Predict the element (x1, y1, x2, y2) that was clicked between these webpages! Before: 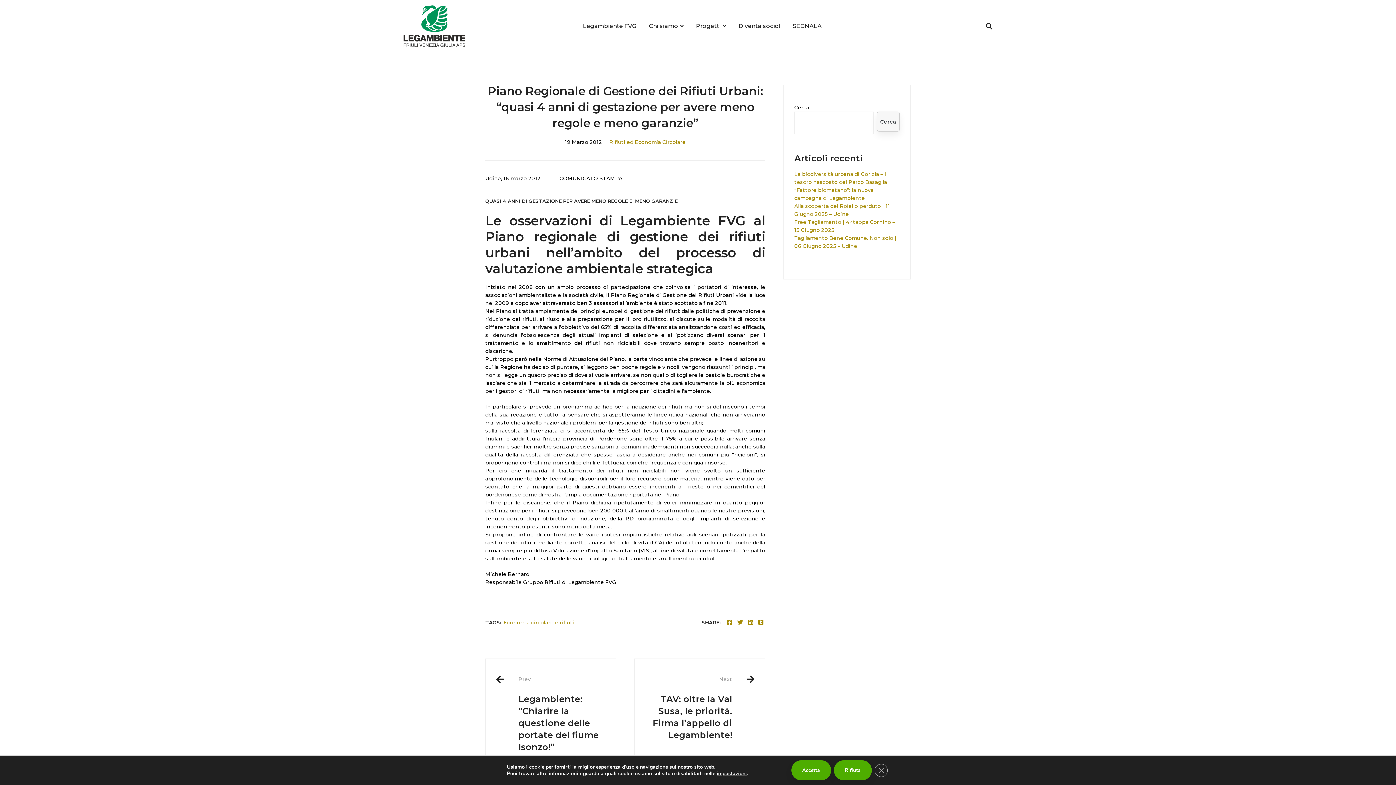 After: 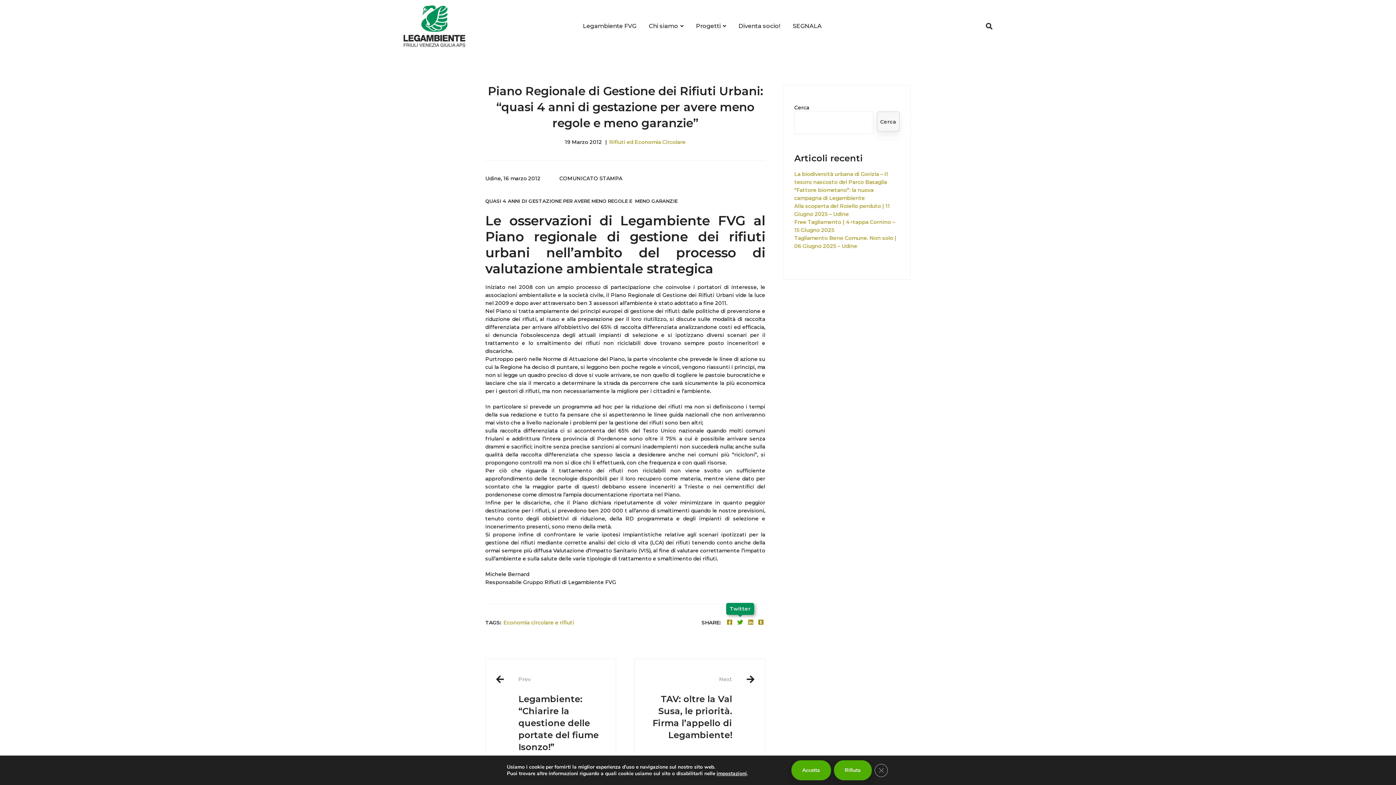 Action: bbox: (735, 618, 745, 627) label: Twitter